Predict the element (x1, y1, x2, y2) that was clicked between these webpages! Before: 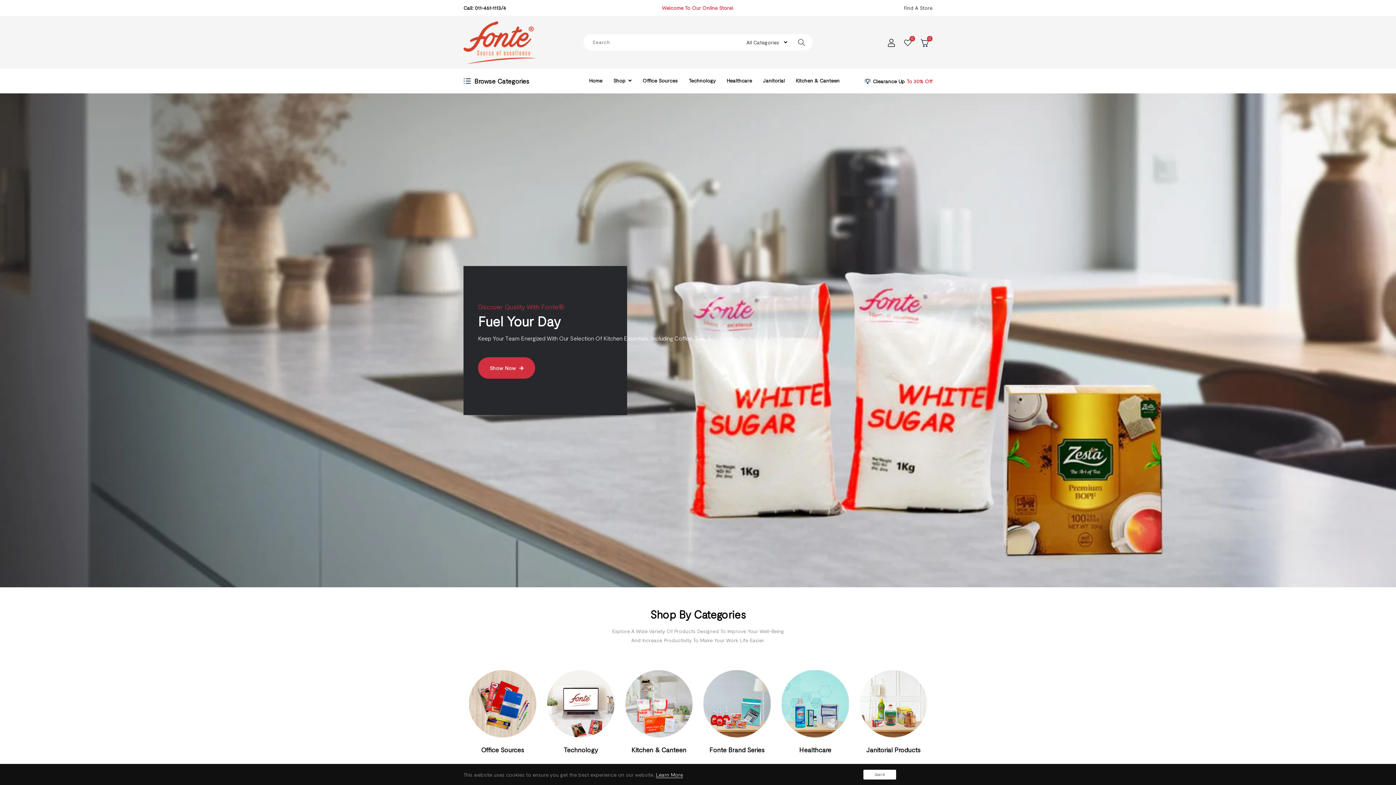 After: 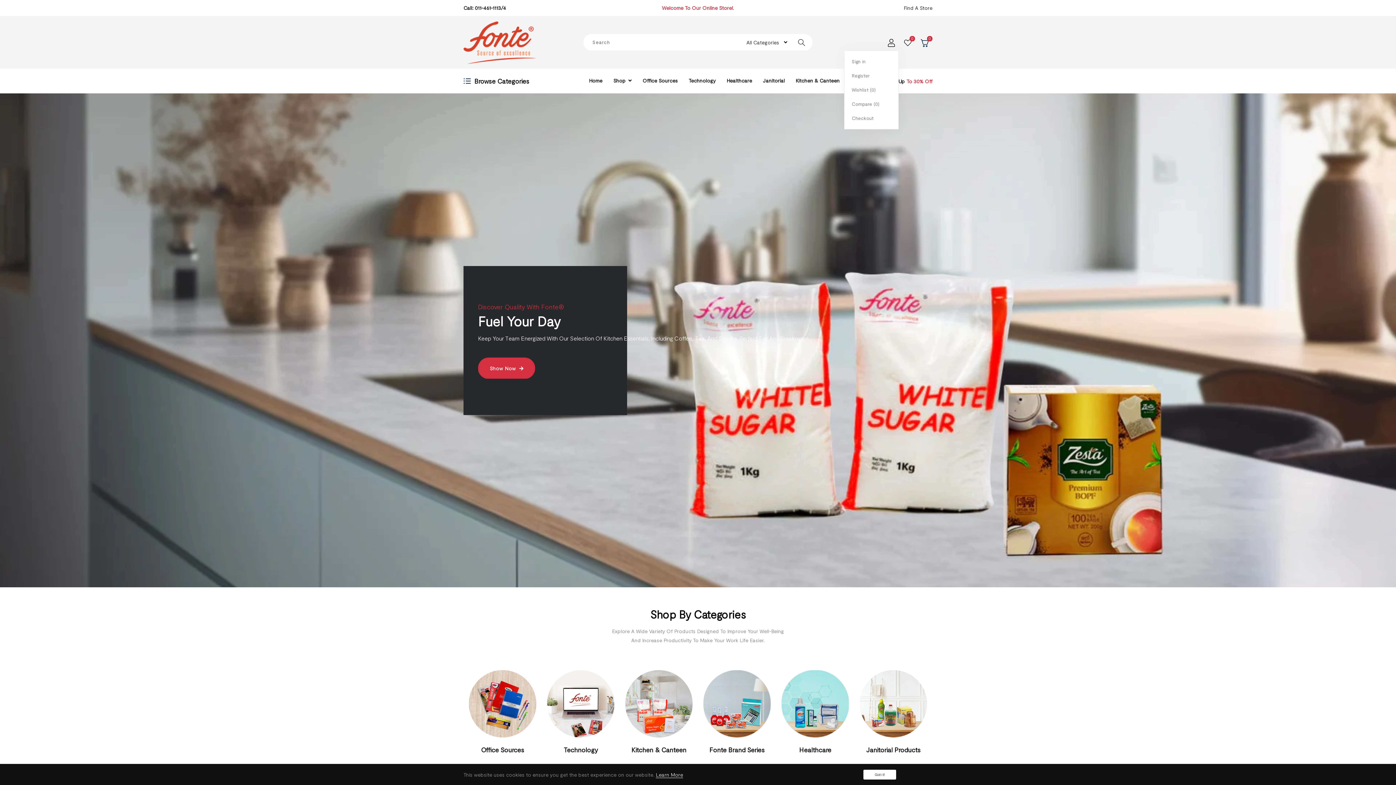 Action: bbox: (884, 34, 898, 50)